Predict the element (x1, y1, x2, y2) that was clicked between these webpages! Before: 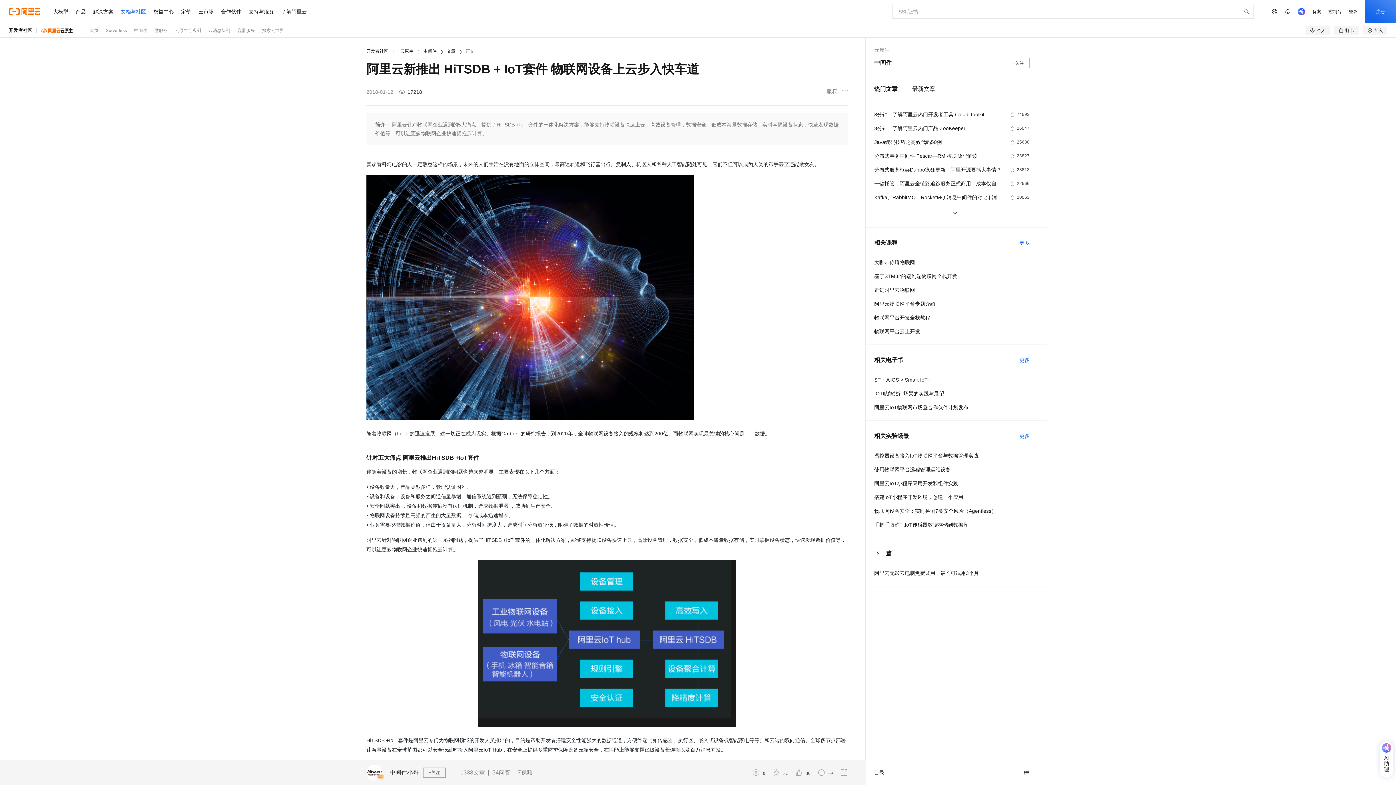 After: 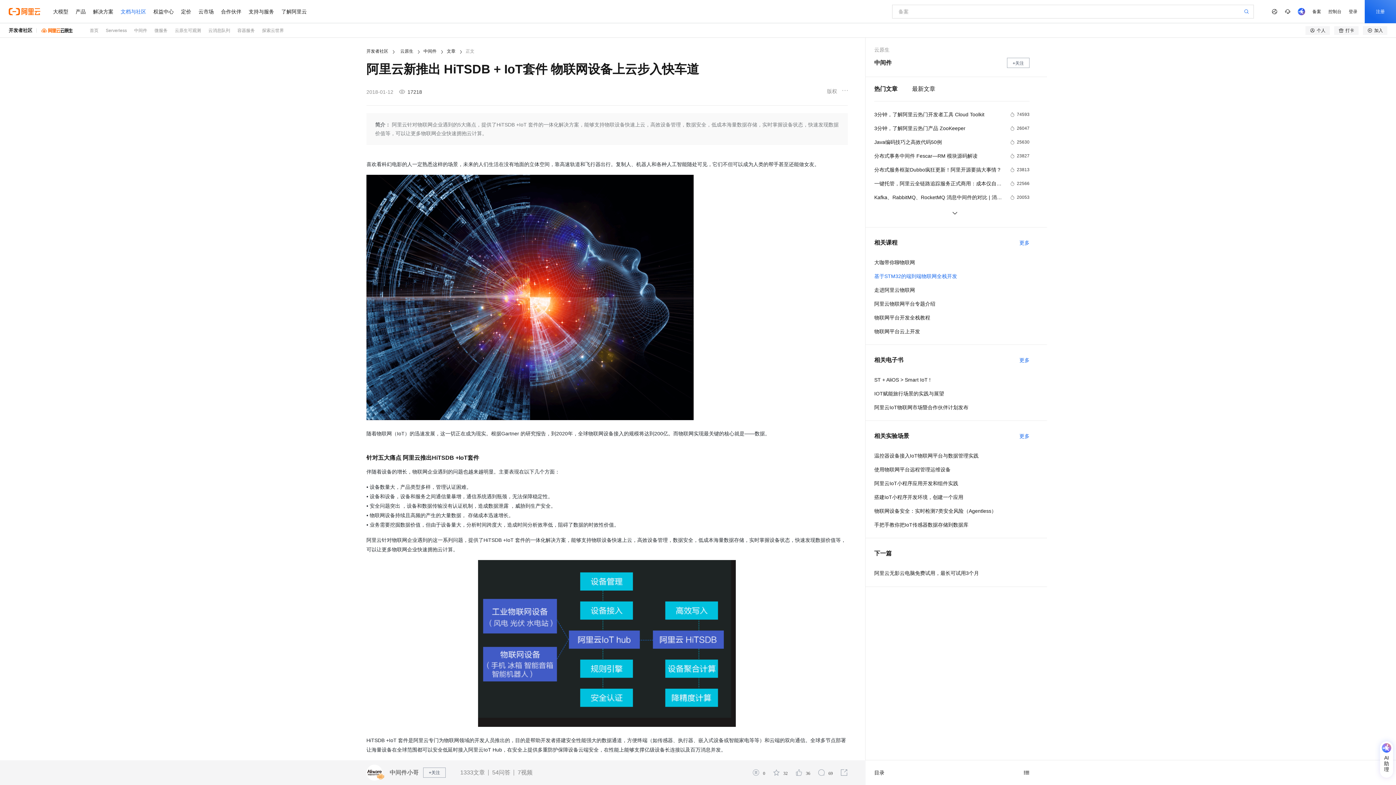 Action: bbox: (874, 272, 1029, 280) label: 基于STM32的端到端物联网全栈开发